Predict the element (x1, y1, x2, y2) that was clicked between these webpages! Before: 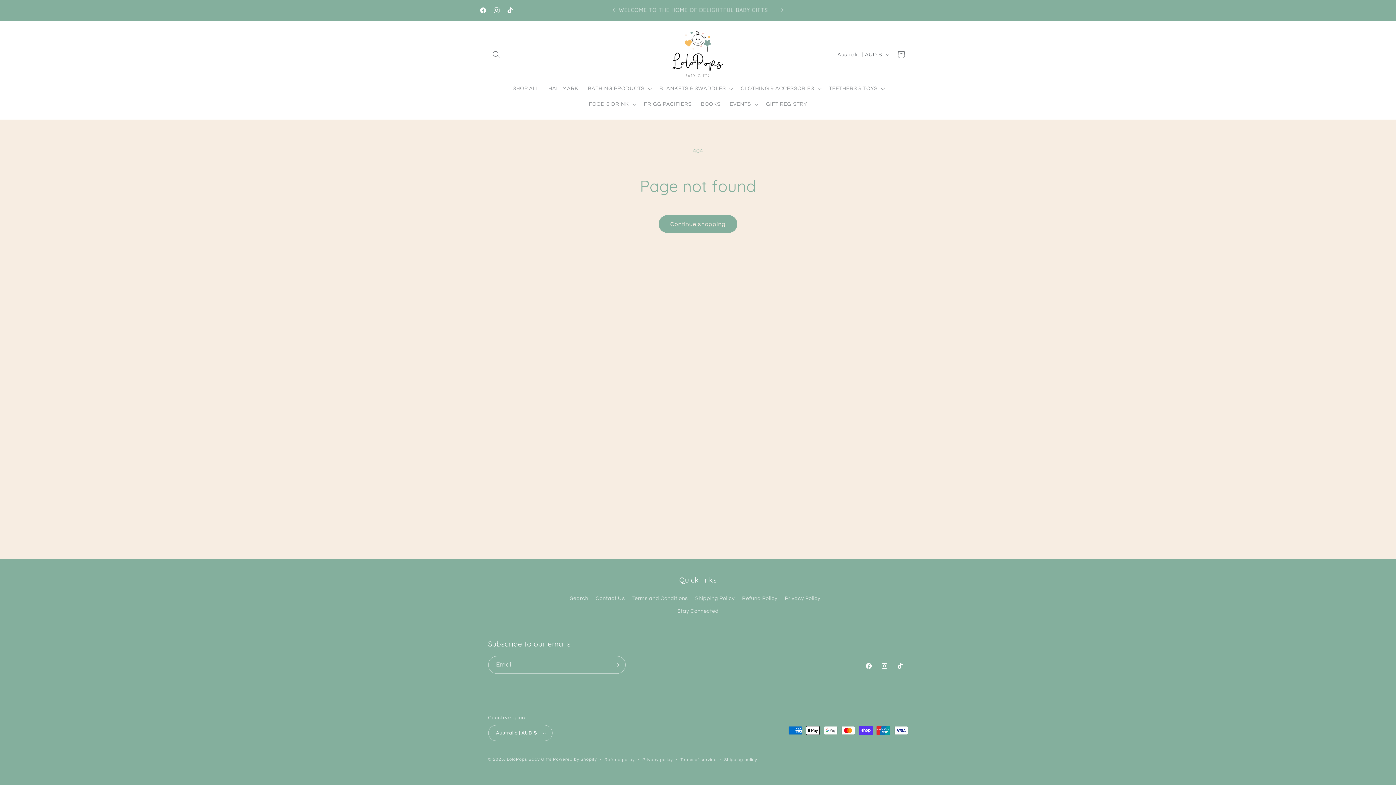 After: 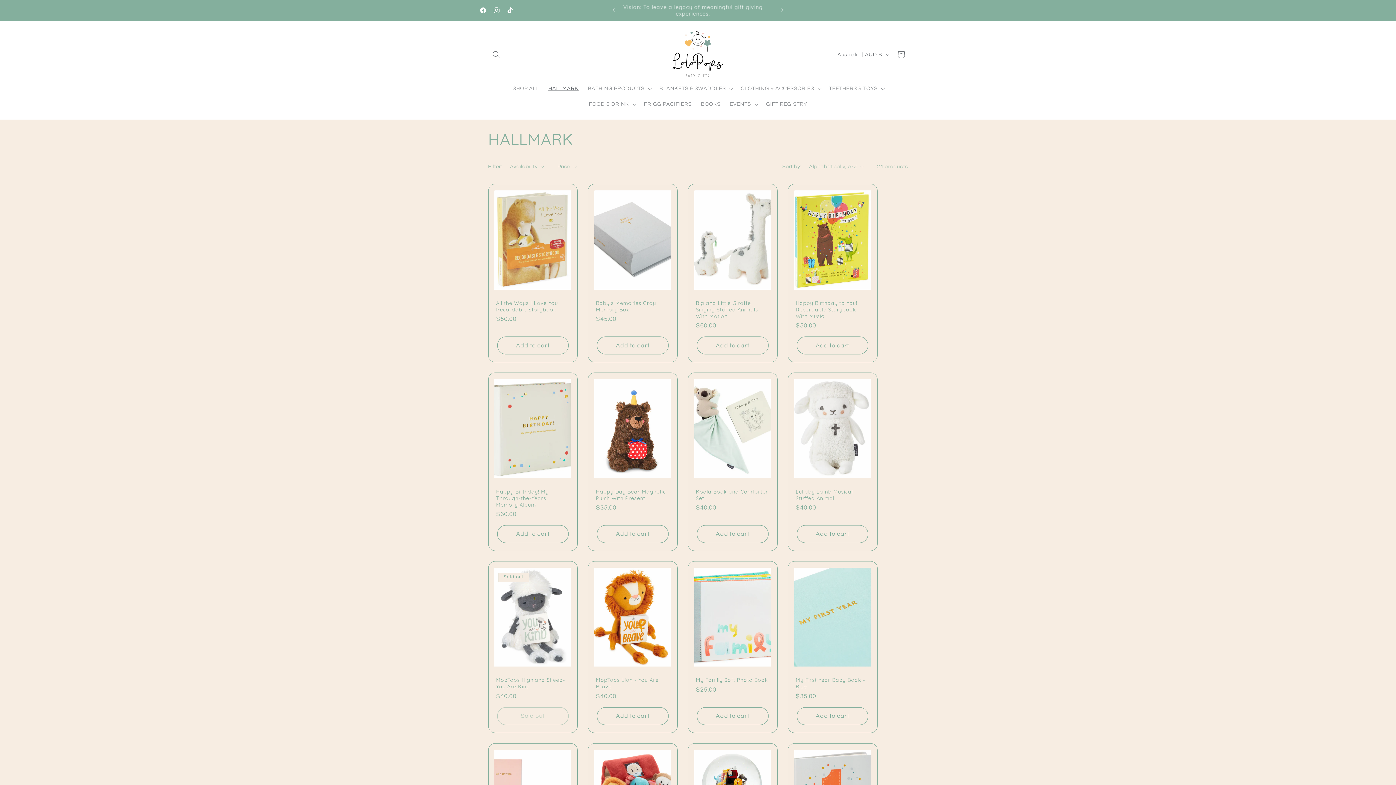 Action: bbox: (543, 80, 583, 96) label: HALLMARK